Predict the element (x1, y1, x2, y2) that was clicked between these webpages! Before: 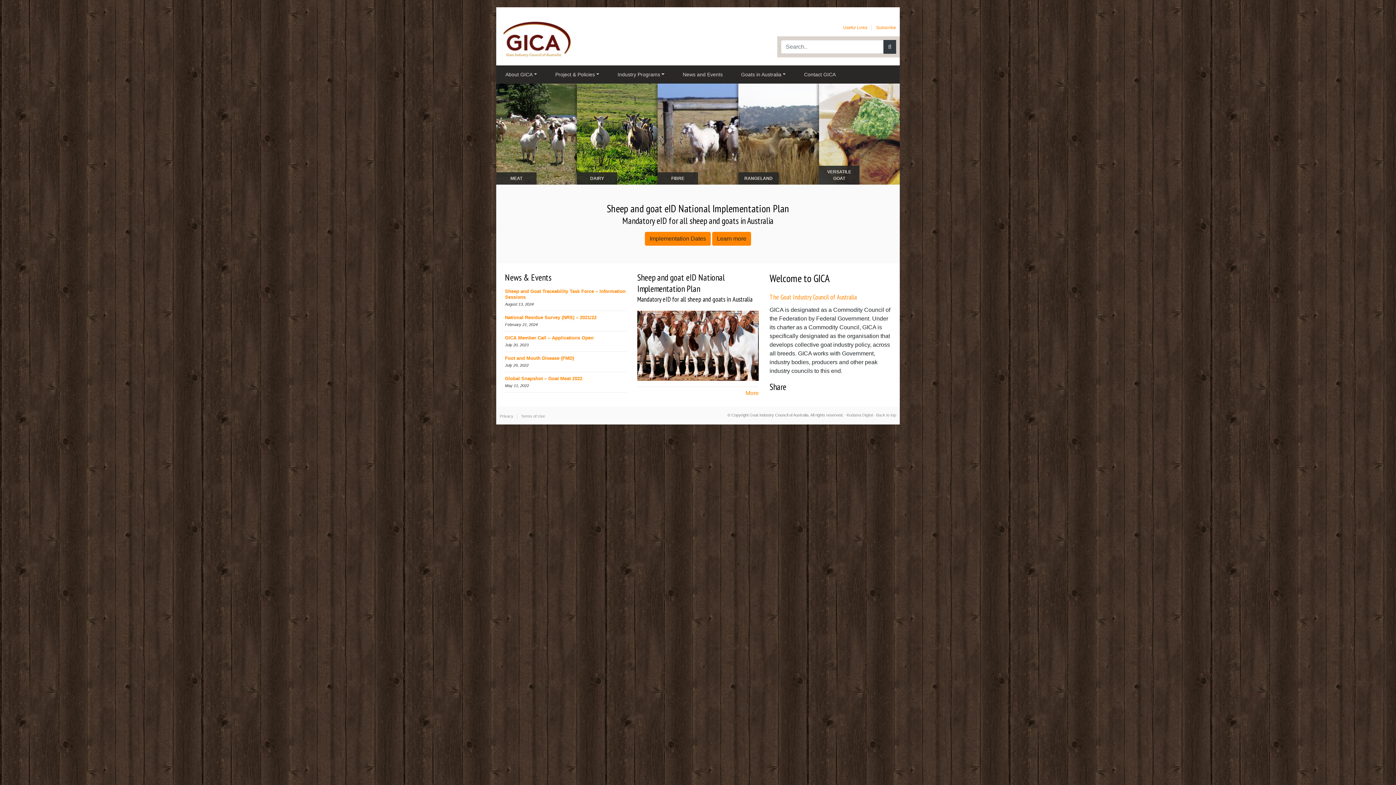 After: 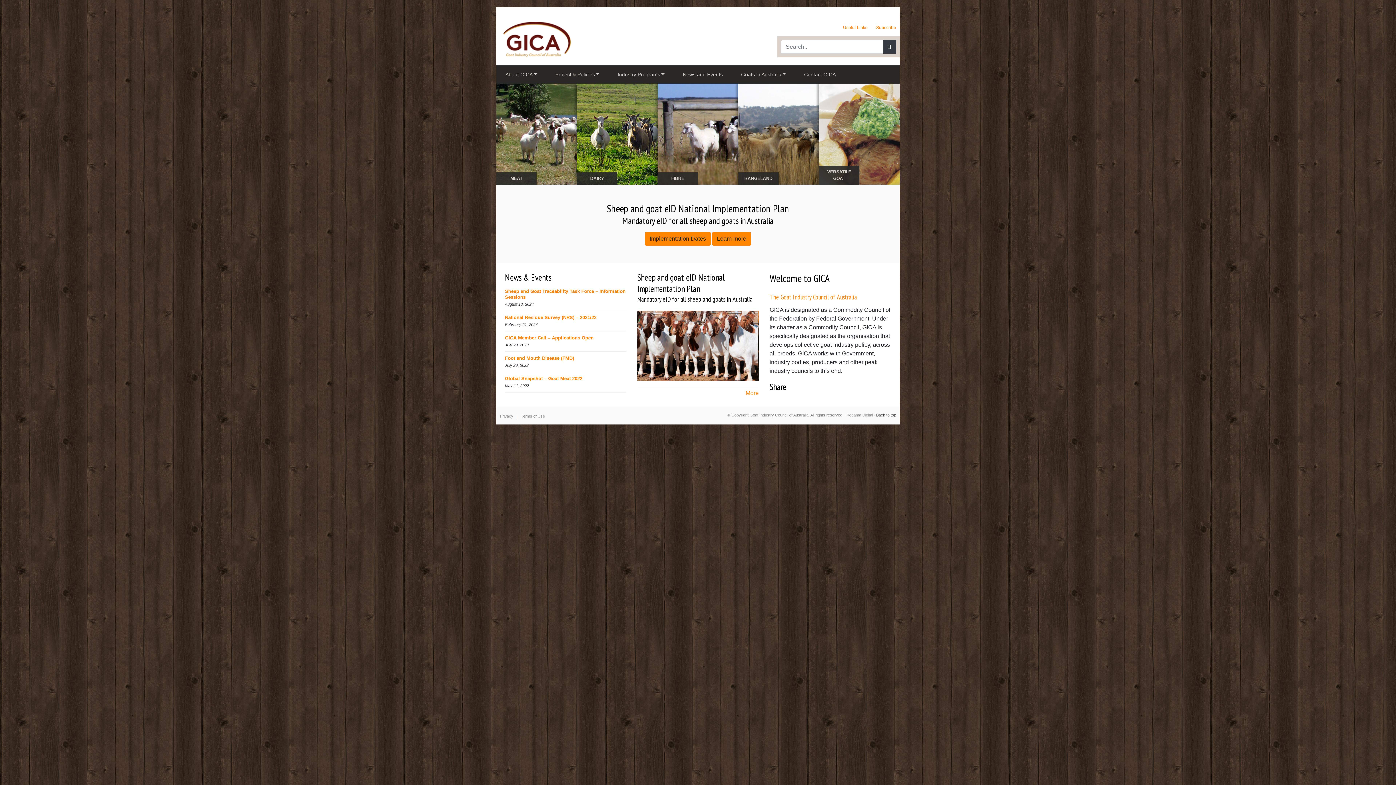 Action: bbox: (876, 412, 896, 417) label: Back to top